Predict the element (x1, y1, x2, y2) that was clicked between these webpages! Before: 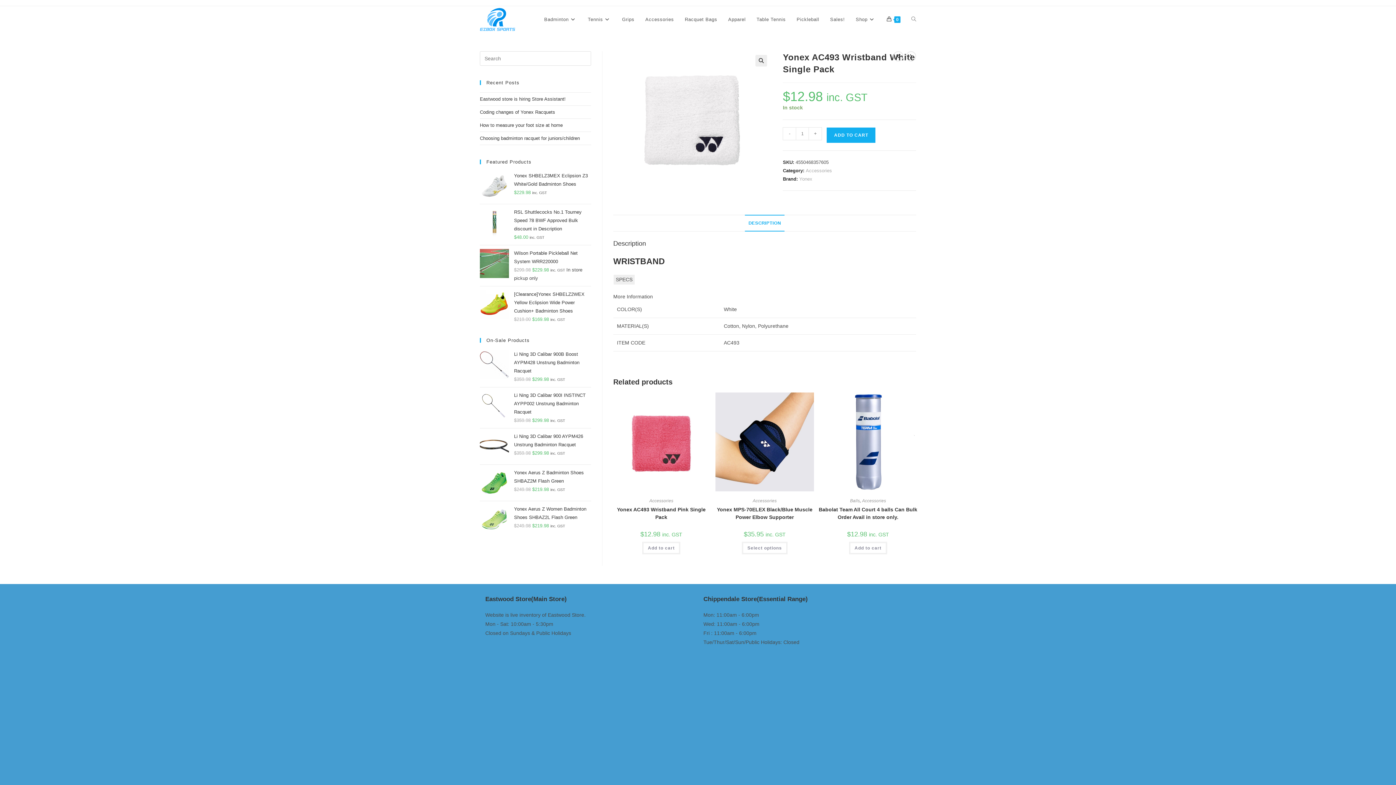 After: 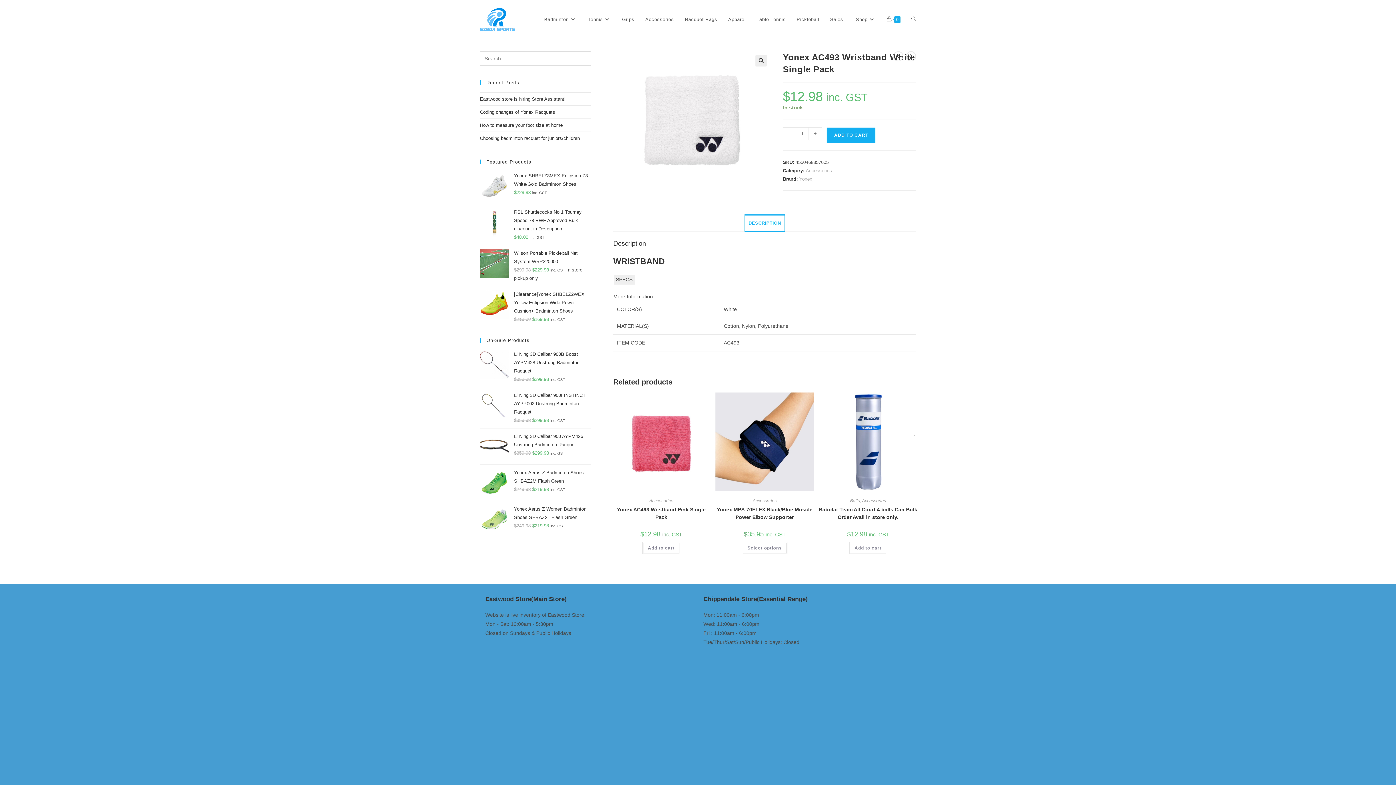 Action: bbox: (745, 214, 784, 231) label: DESCRIPTION